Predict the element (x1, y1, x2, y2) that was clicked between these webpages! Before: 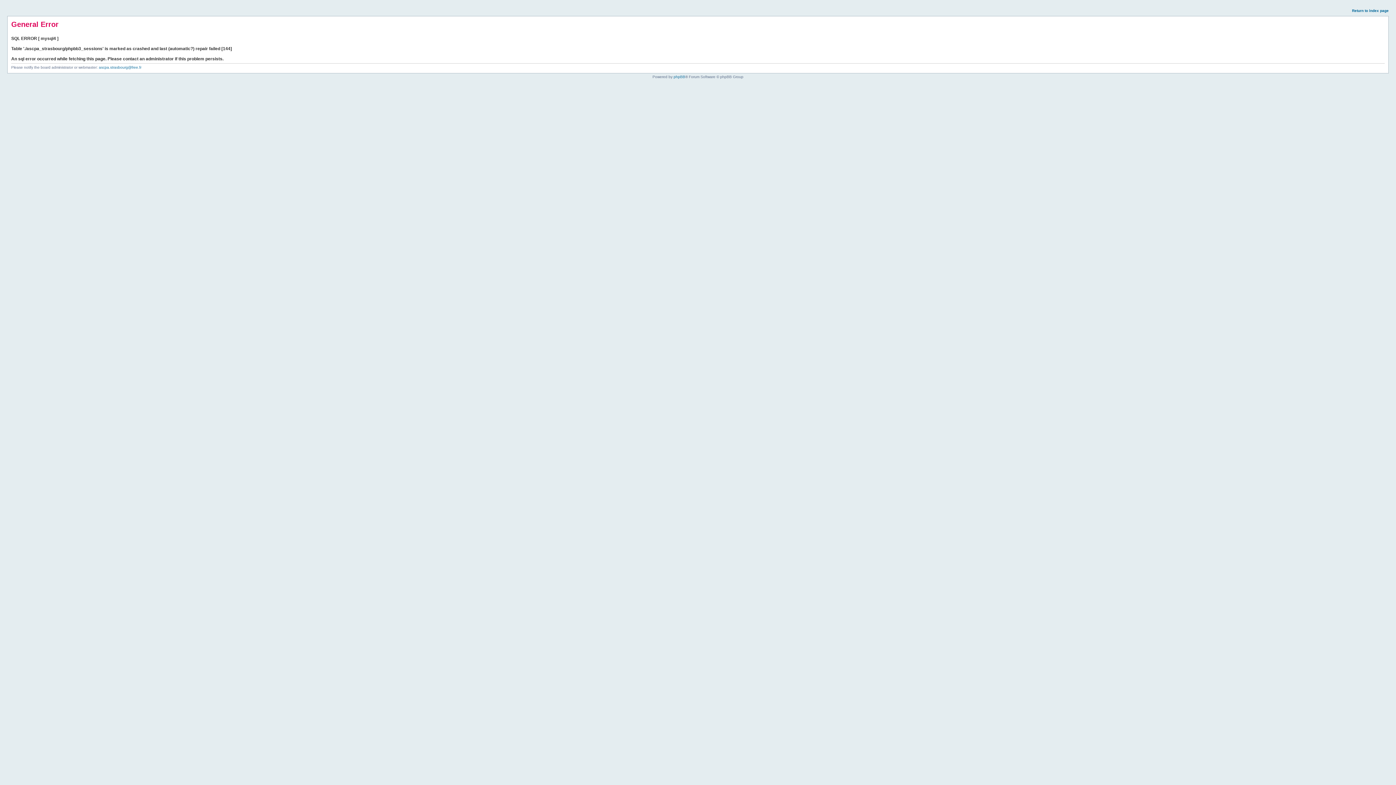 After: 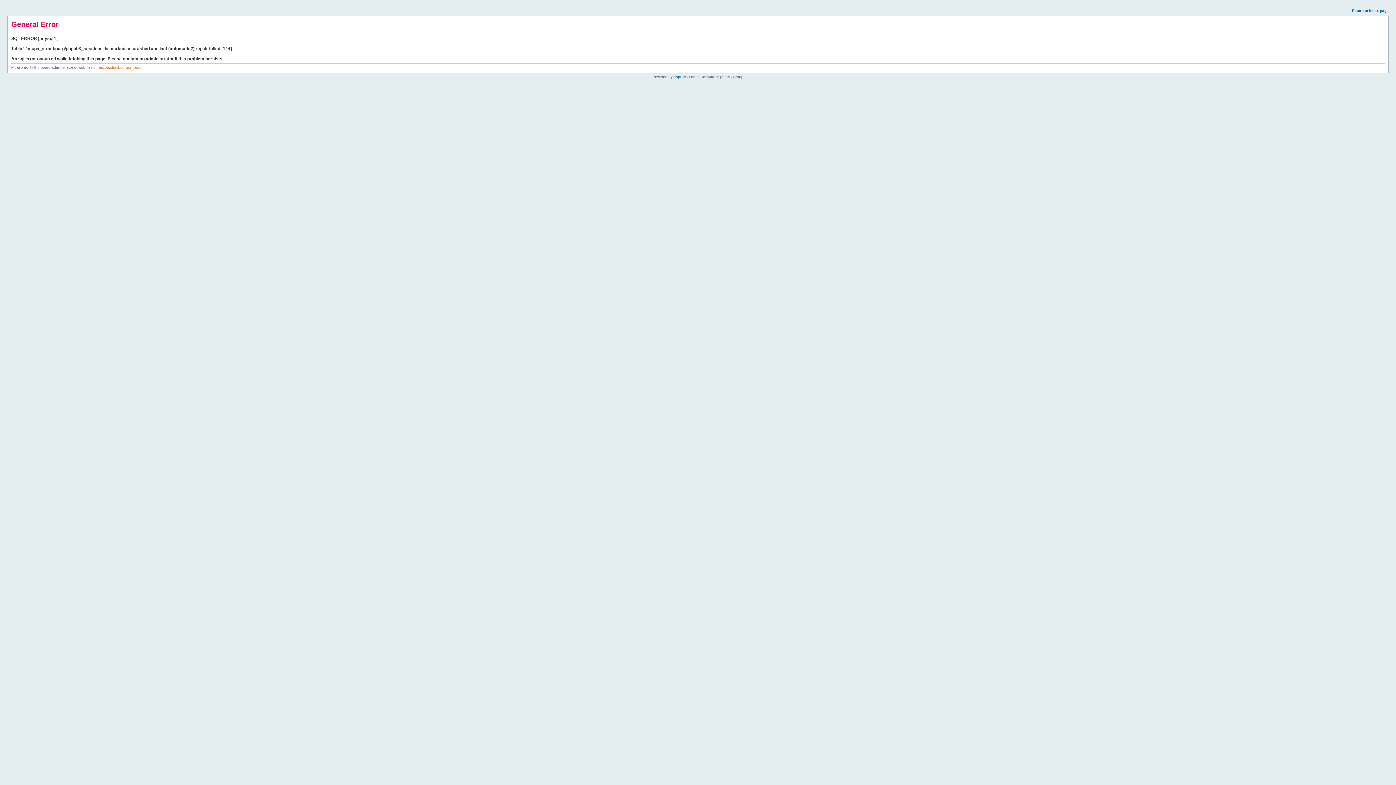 Action: label: ascpa.strasbourg@free.fr bbox: (98, 65, 141, 69)